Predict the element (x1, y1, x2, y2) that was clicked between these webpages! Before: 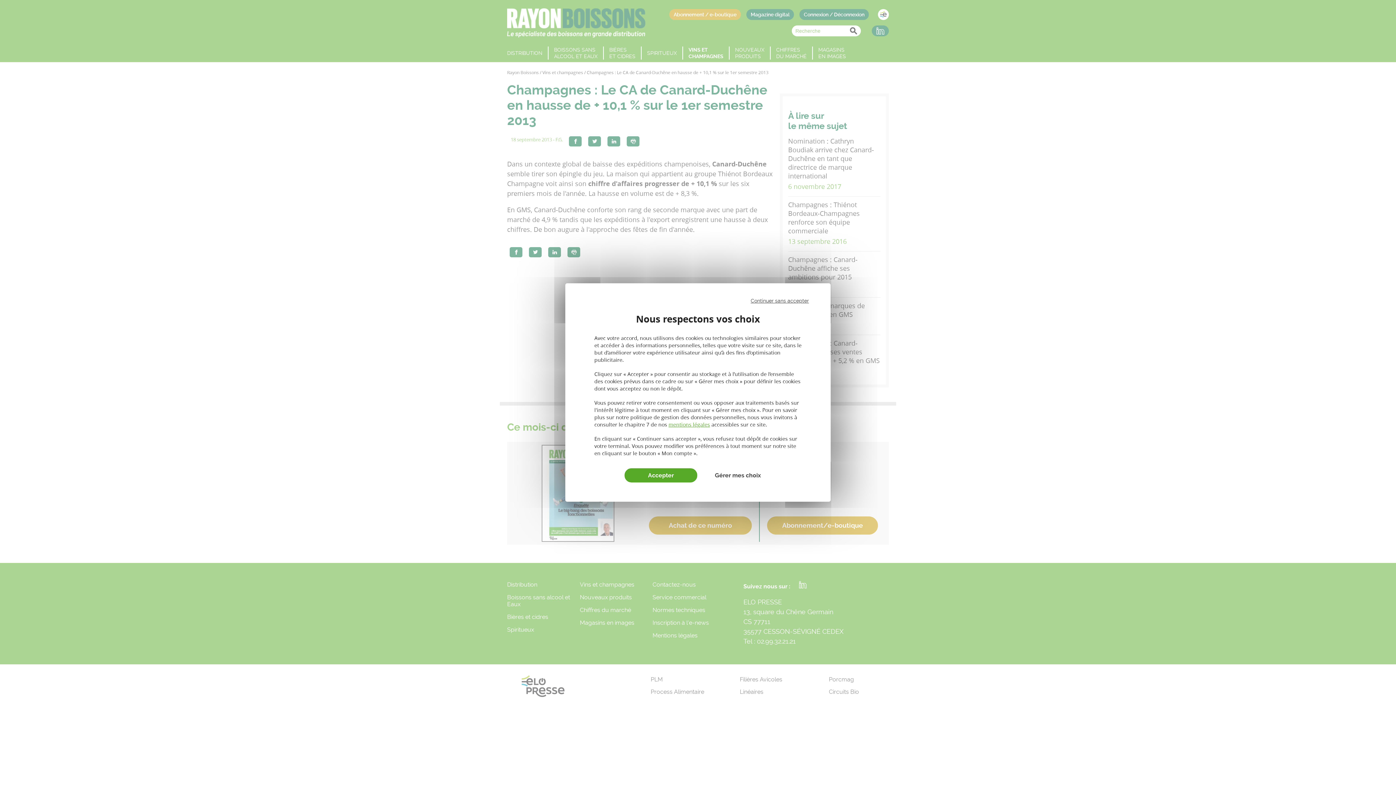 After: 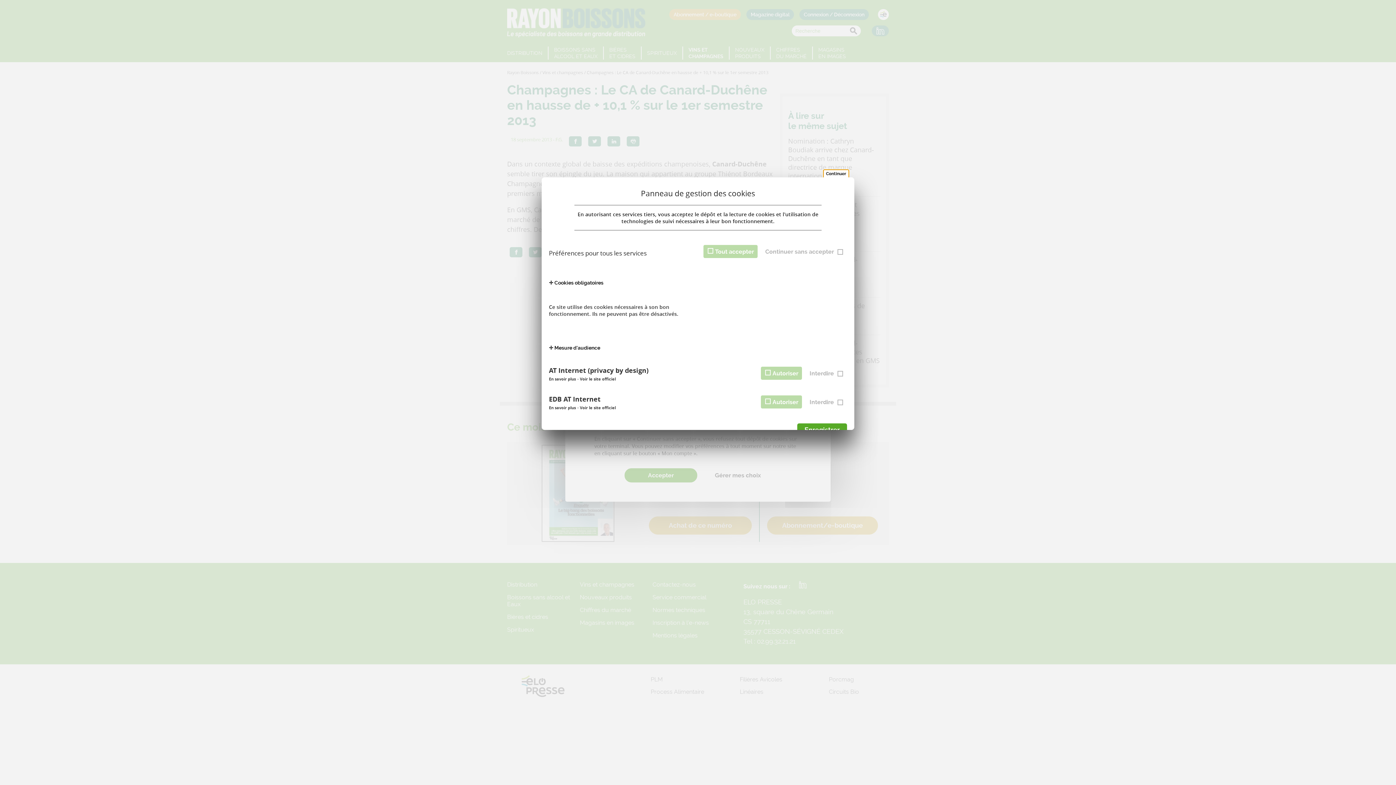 Action: label: Gérer mes choix (fenêtre modale) bbox: (701, 468, 774, 482)